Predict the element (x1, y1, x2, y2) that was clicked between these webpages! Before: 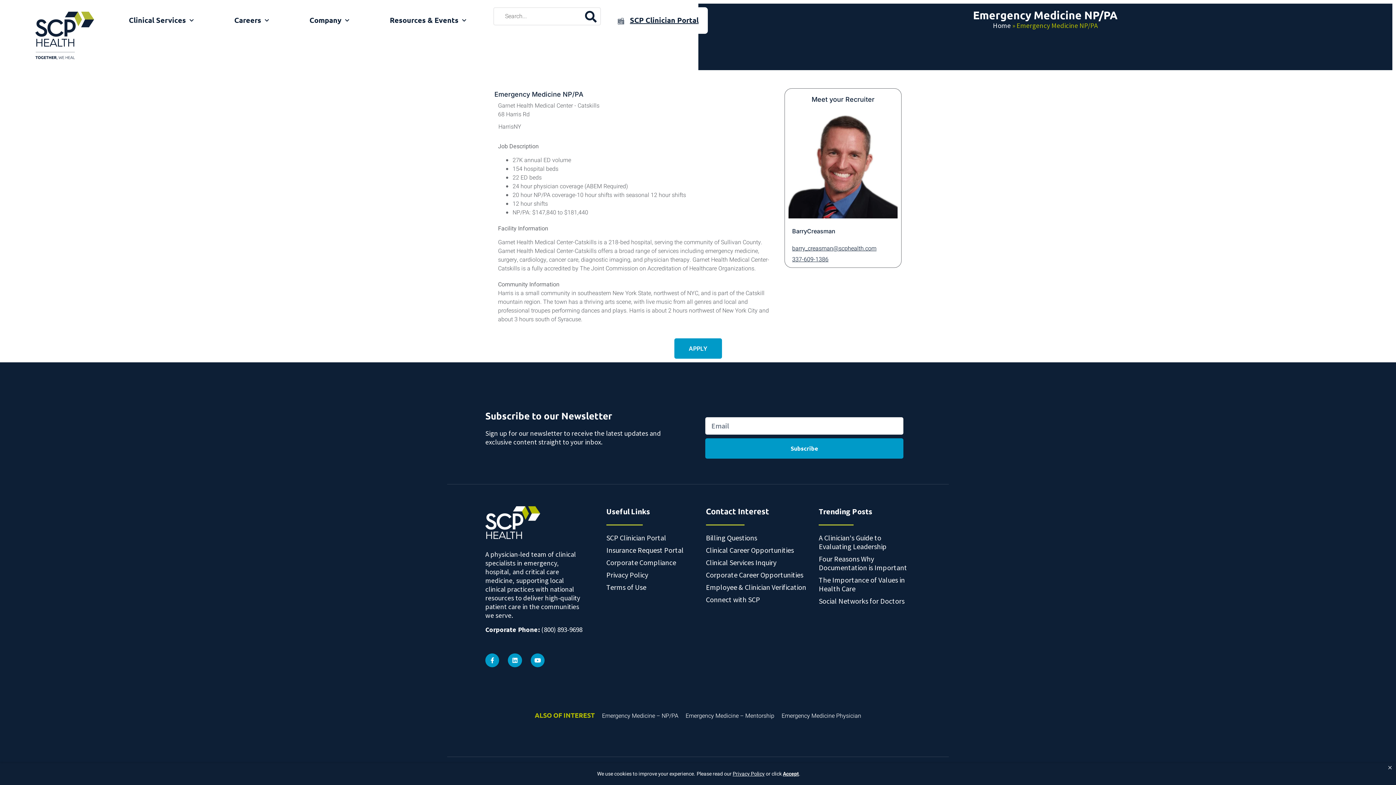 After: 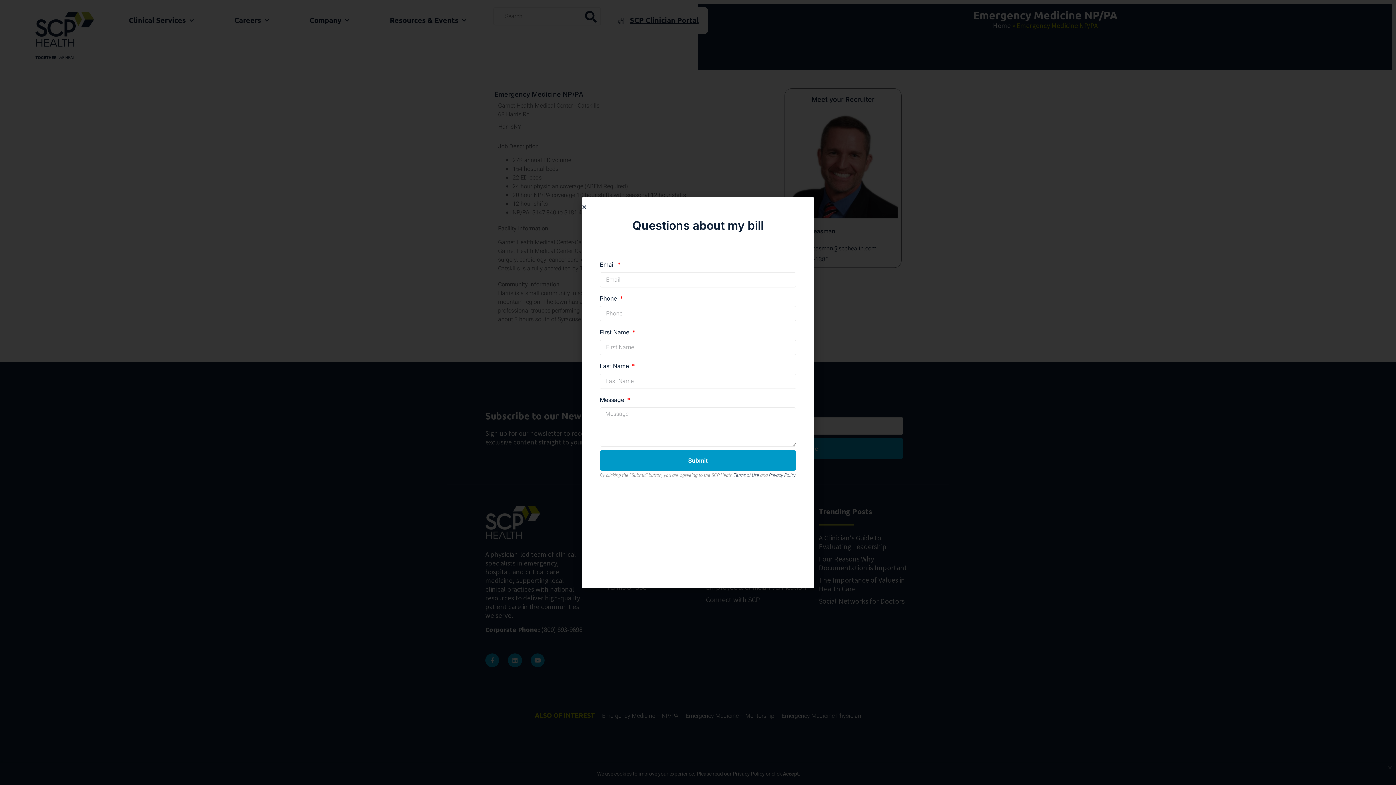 Action: bbox: (706, 533, 808, 542) label: Billing Questions